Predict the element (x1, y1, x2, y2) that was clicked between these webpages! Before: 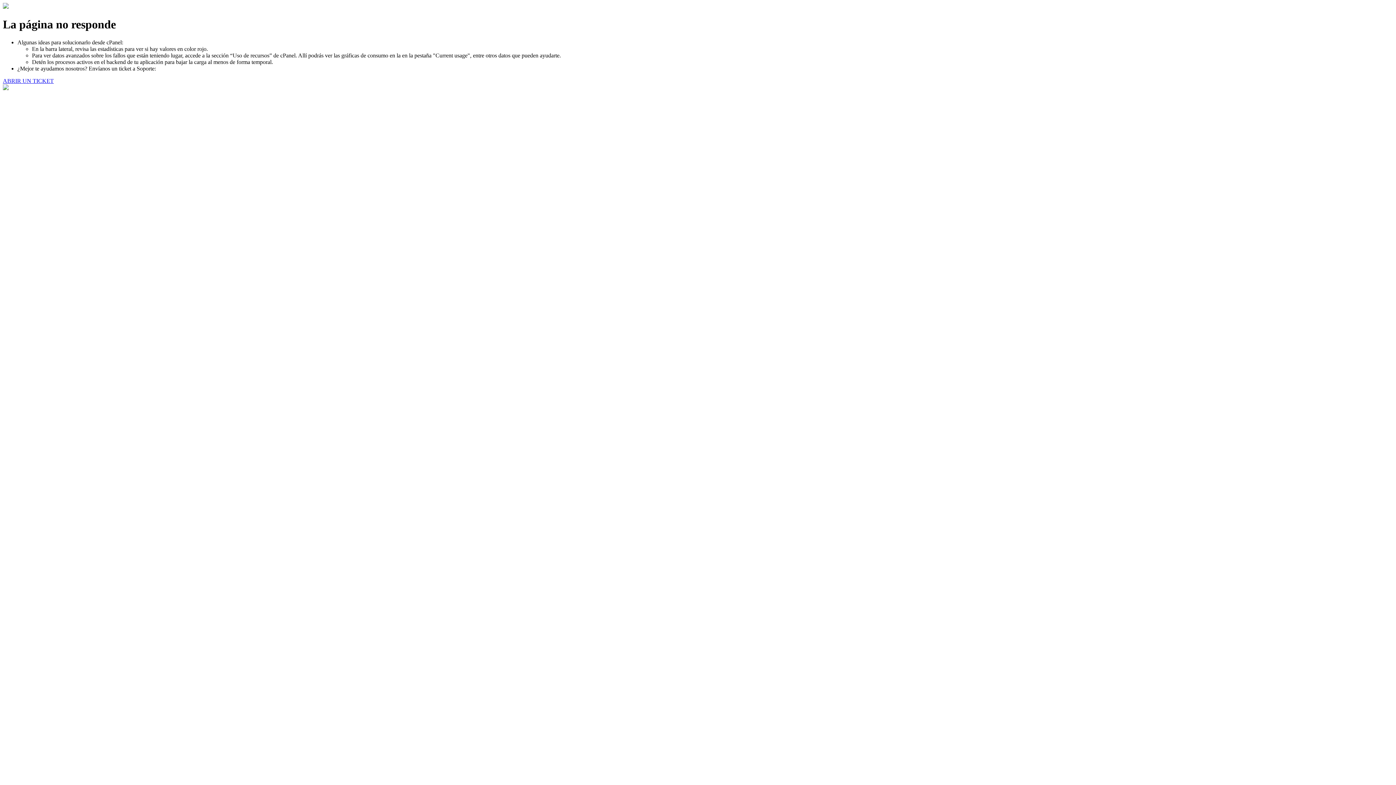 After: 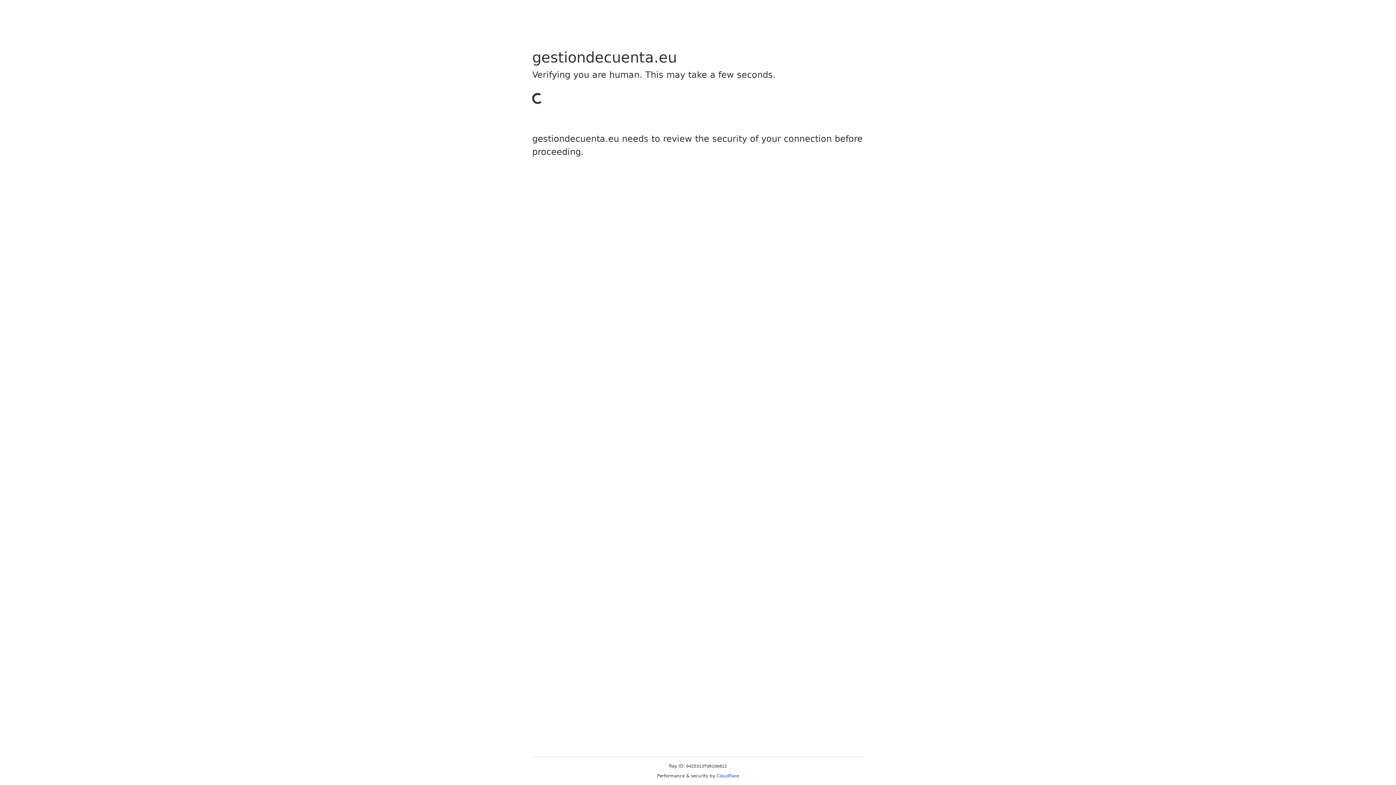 Action: label: ABRIR UN TICKET bbox: (2, 77, 53, 83)